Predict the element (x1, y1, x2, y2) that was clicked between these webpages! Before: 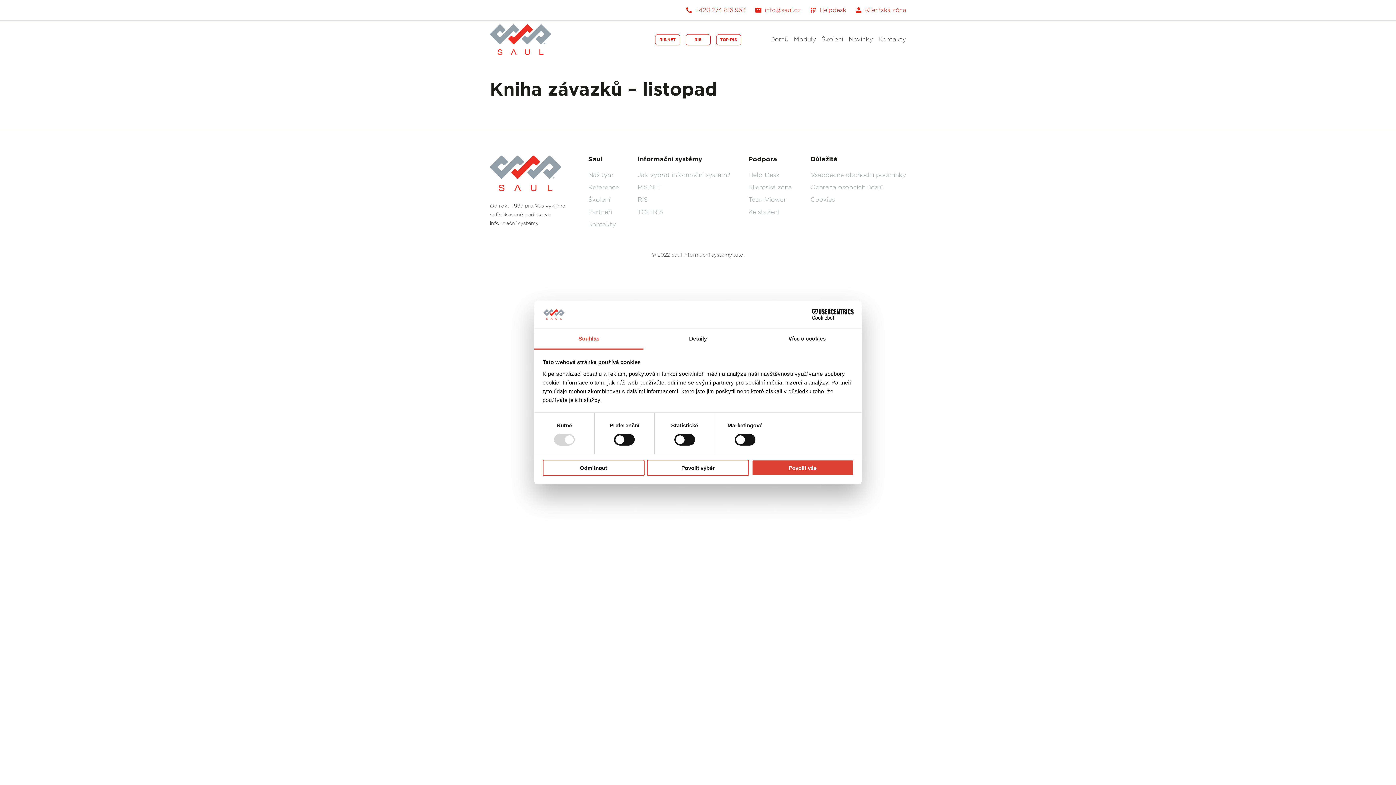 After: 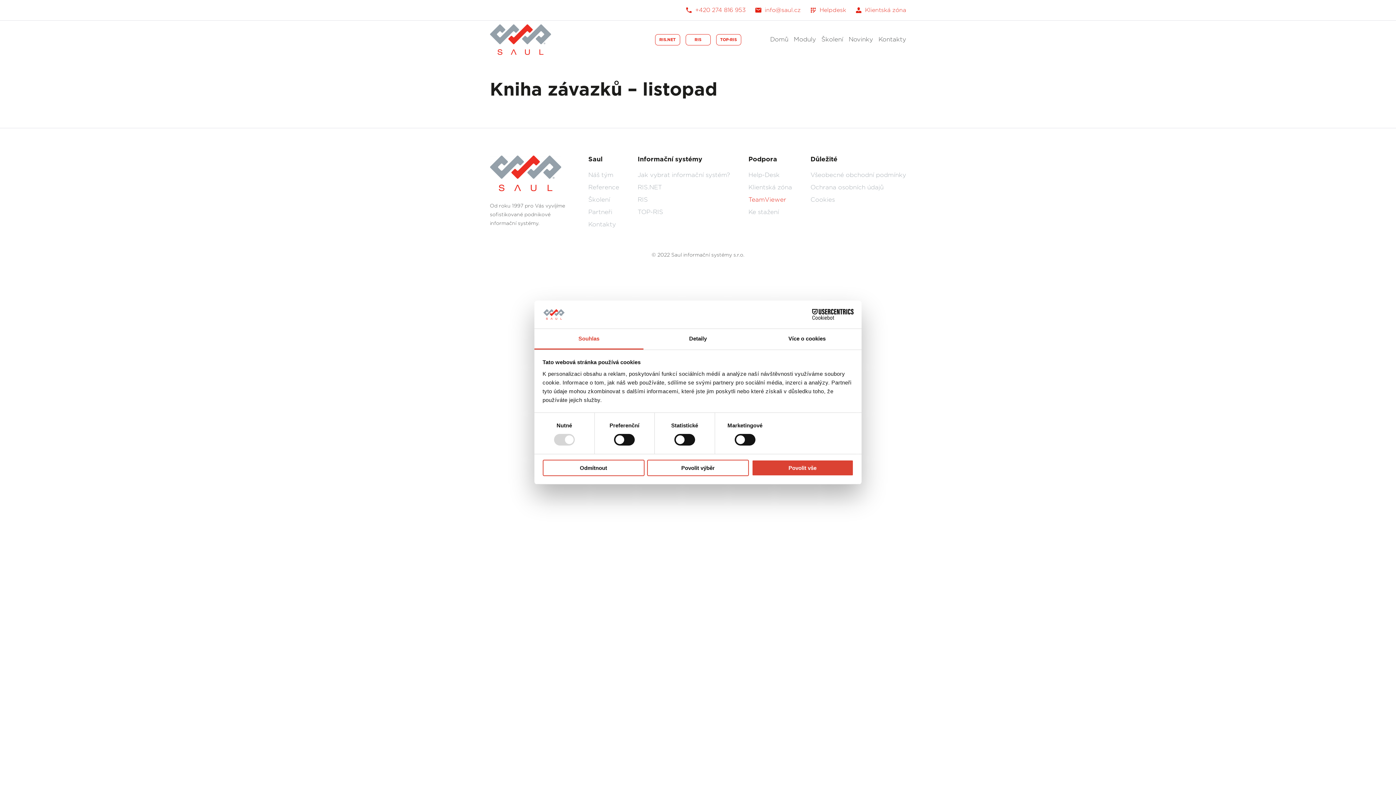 Action: label: TeamViewer bbox: (748, 195, 792, 204)